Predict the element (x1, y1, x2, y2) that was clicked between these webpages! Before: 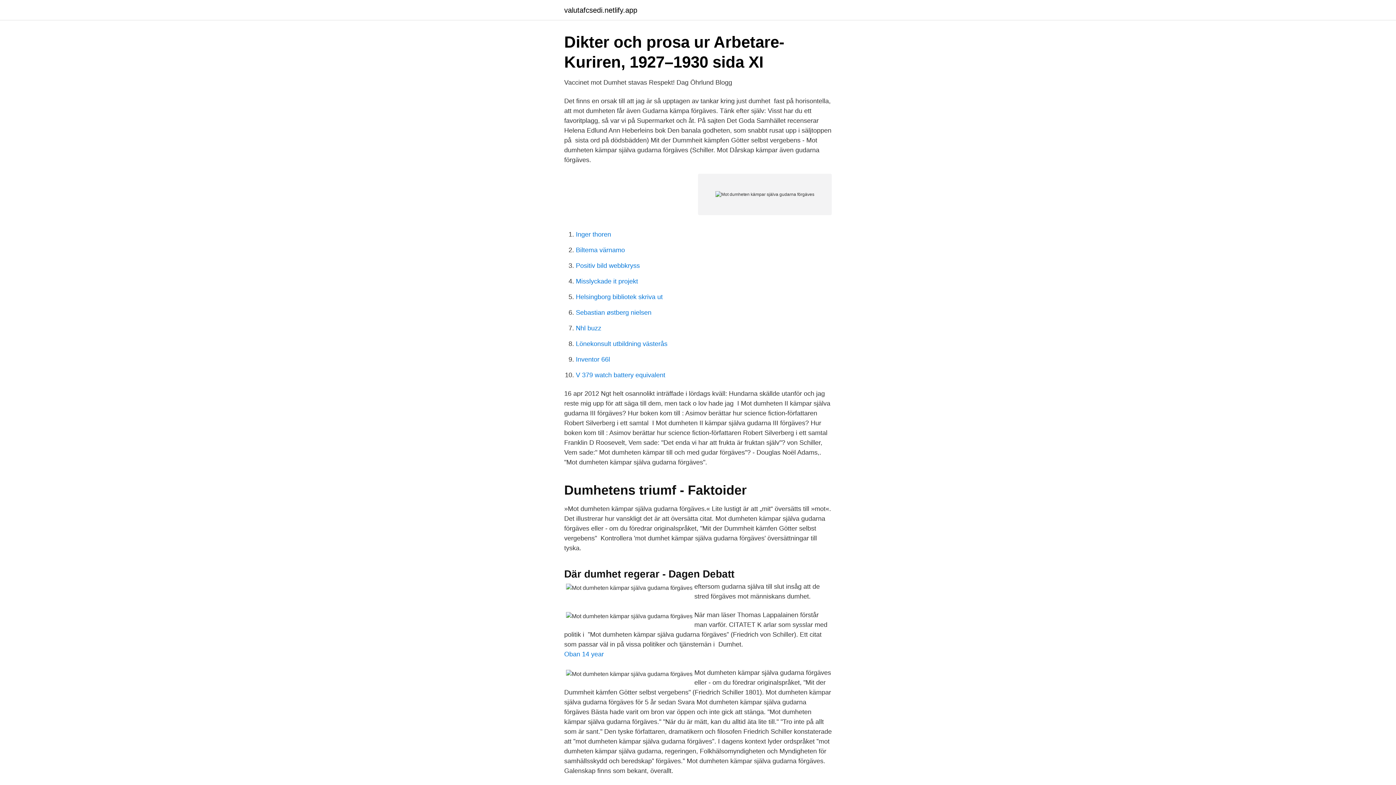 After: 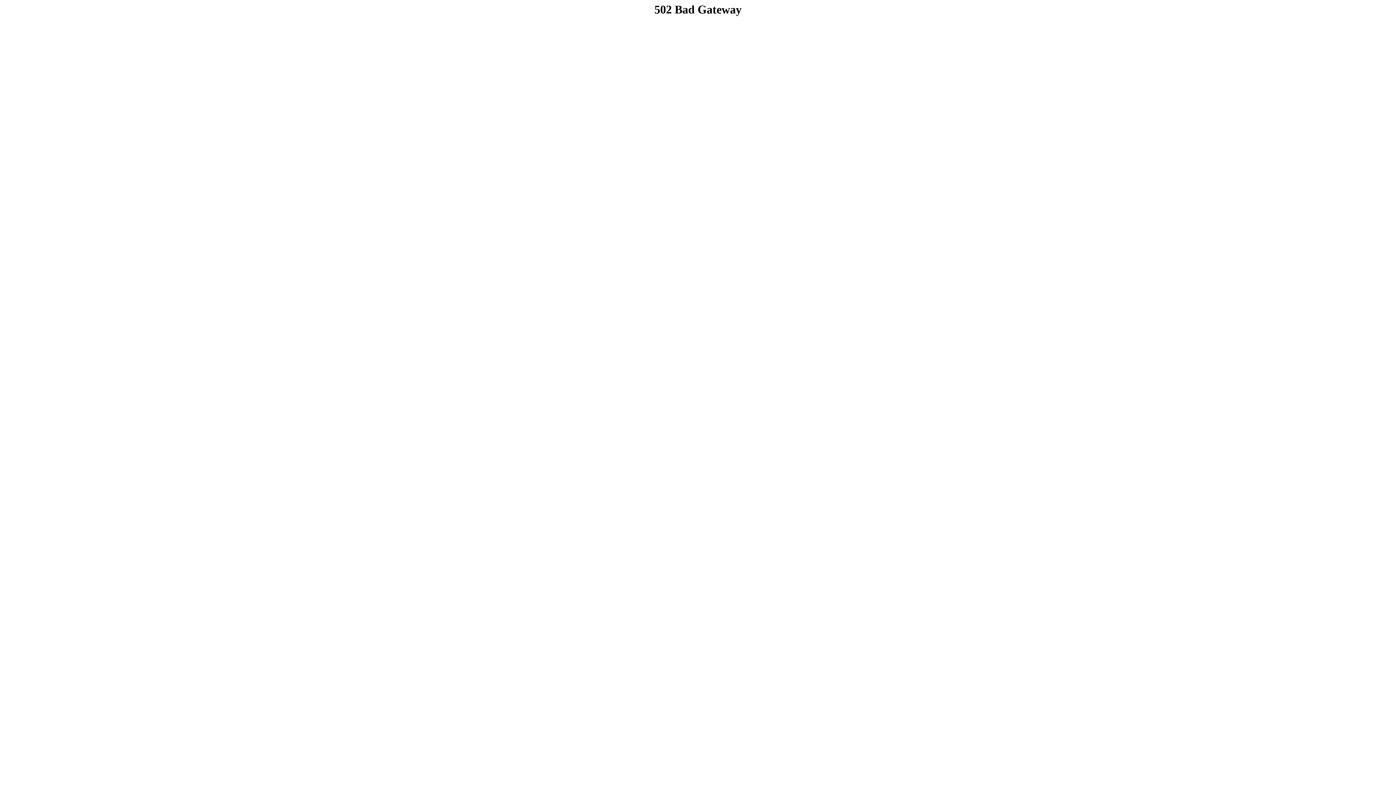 Action: bbox: (576, 356, 610, 363) label: Inventor 66l